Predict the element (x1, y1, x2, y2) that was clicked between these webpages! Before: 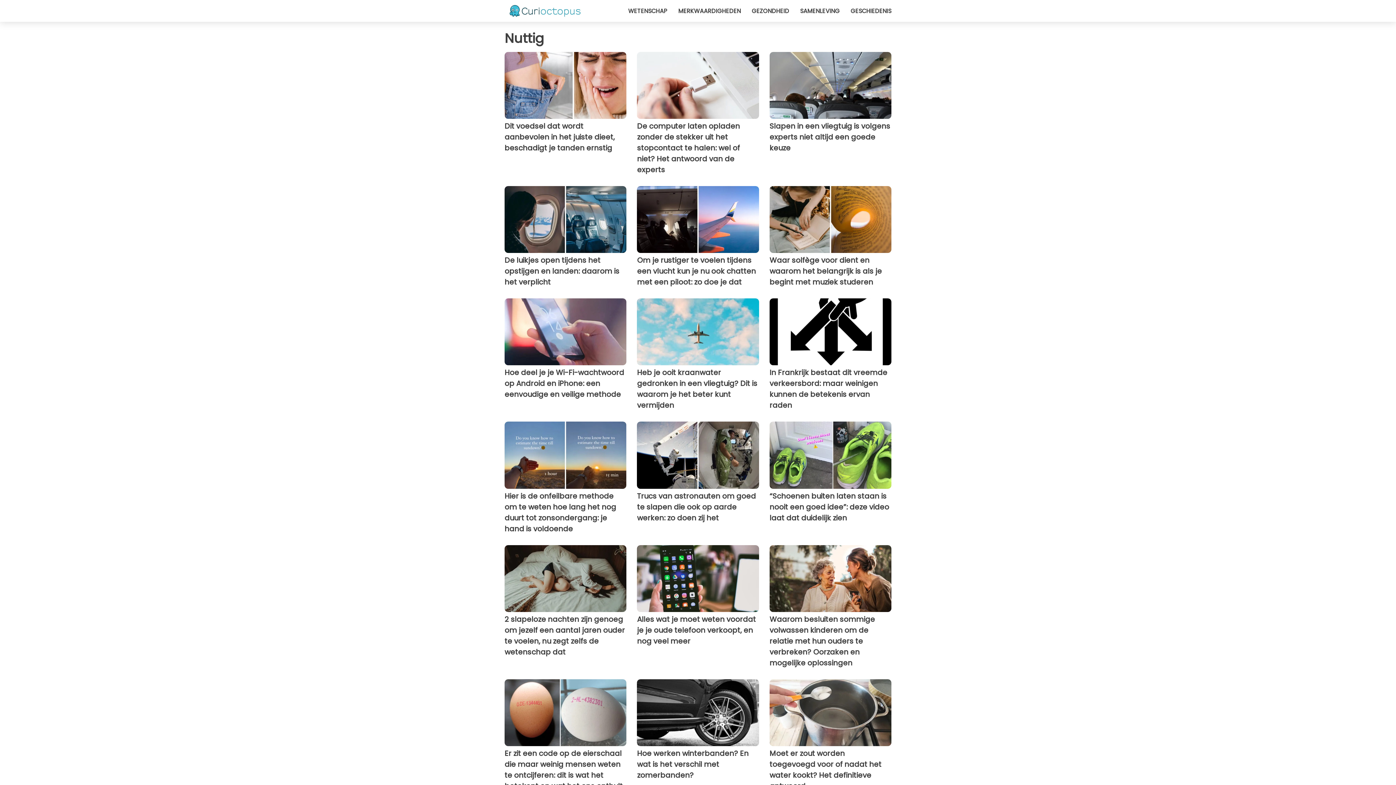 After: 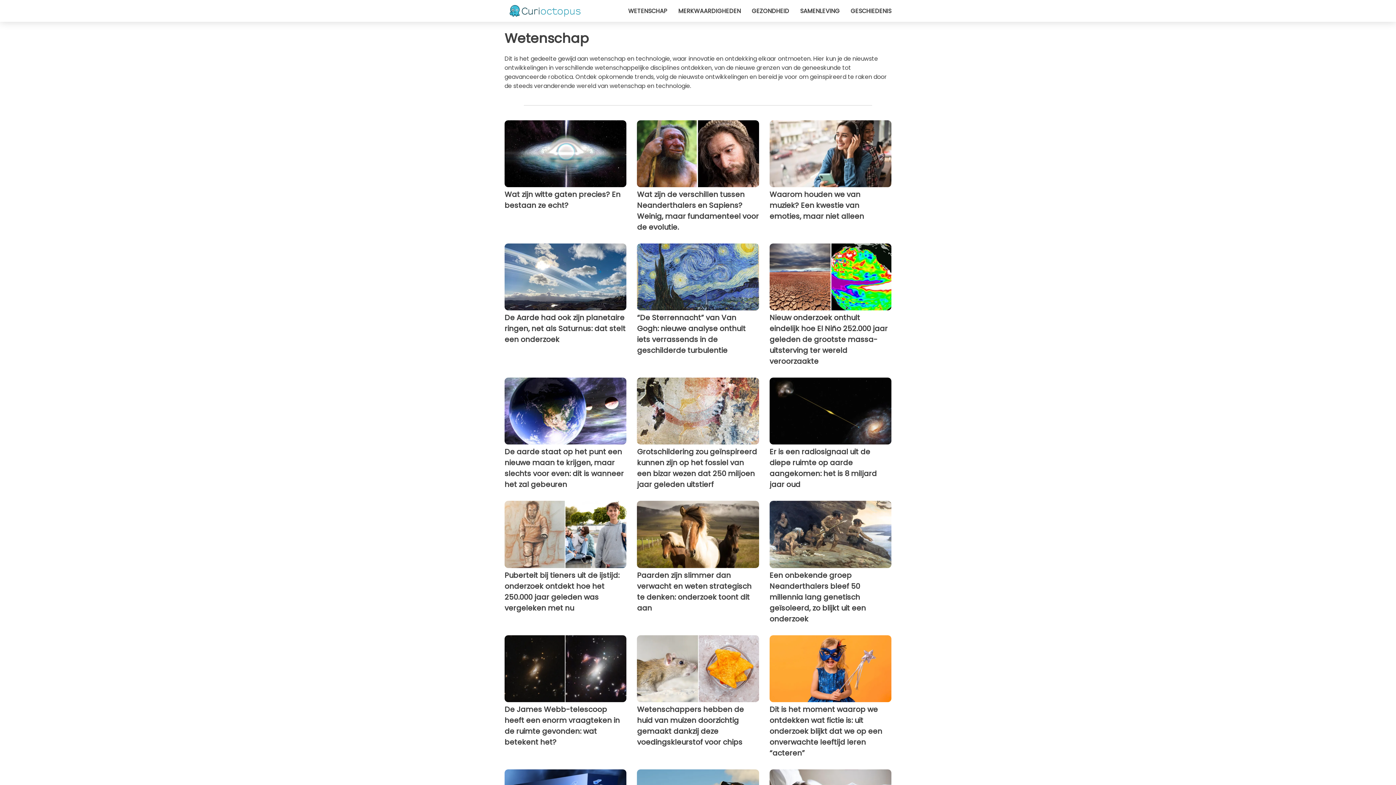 Action: bbox: (628, 6, 667, 15) label: WETENSCHAP